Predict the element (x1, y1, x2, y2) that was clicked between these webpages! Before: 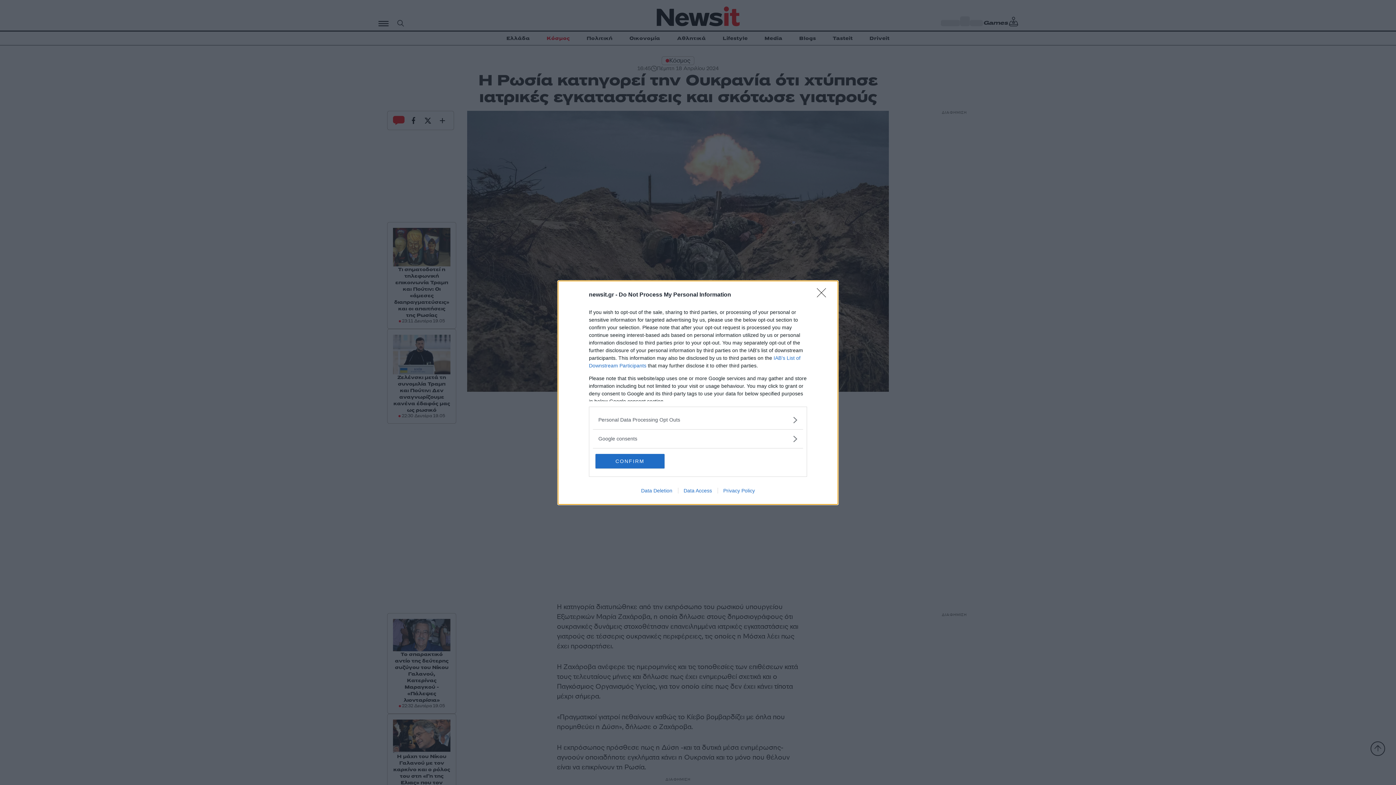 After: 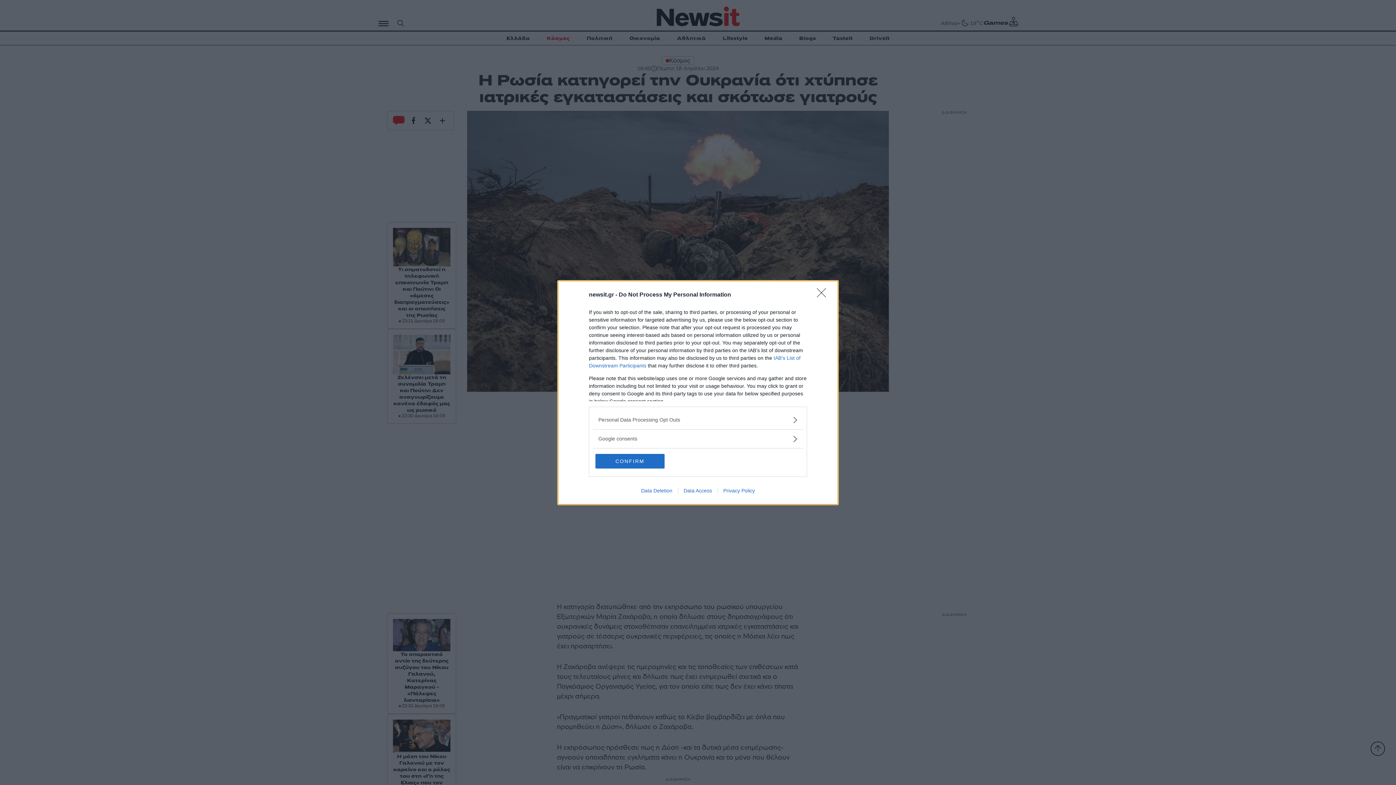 Action: bbox: (678, 487, 717, 493) label: Data Access